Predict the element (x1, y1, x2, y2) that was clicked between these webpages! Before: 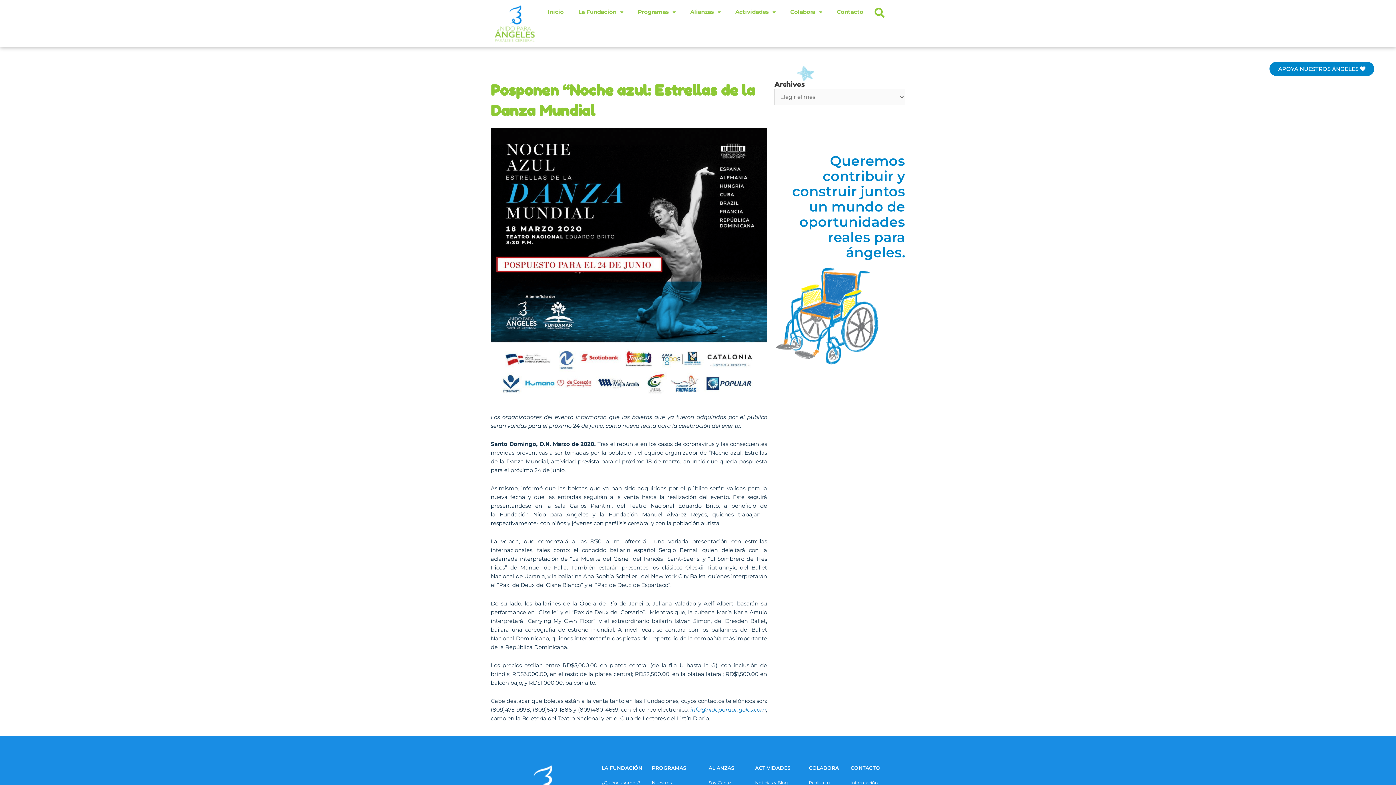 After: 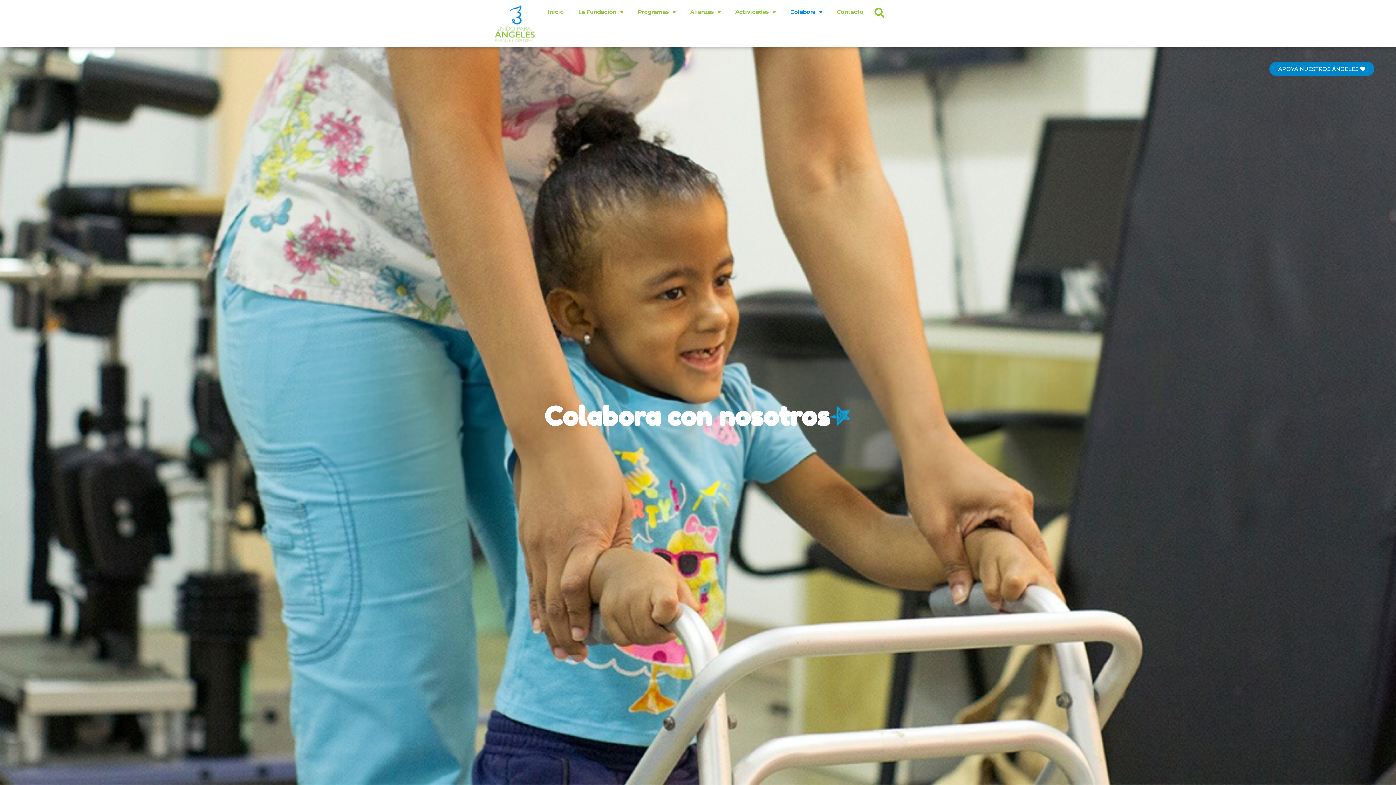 Action: label: COLABORA bbox: (808, 765, 839, 771)